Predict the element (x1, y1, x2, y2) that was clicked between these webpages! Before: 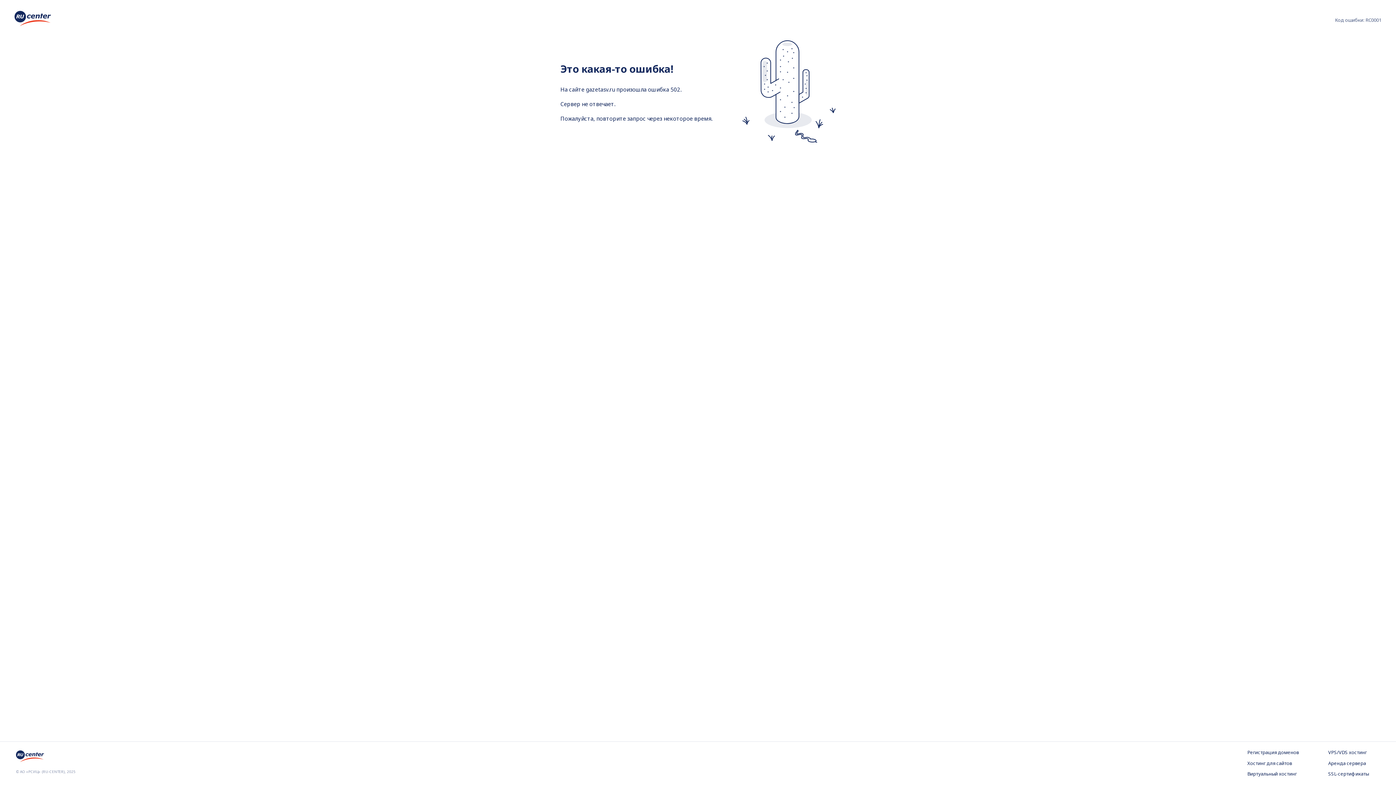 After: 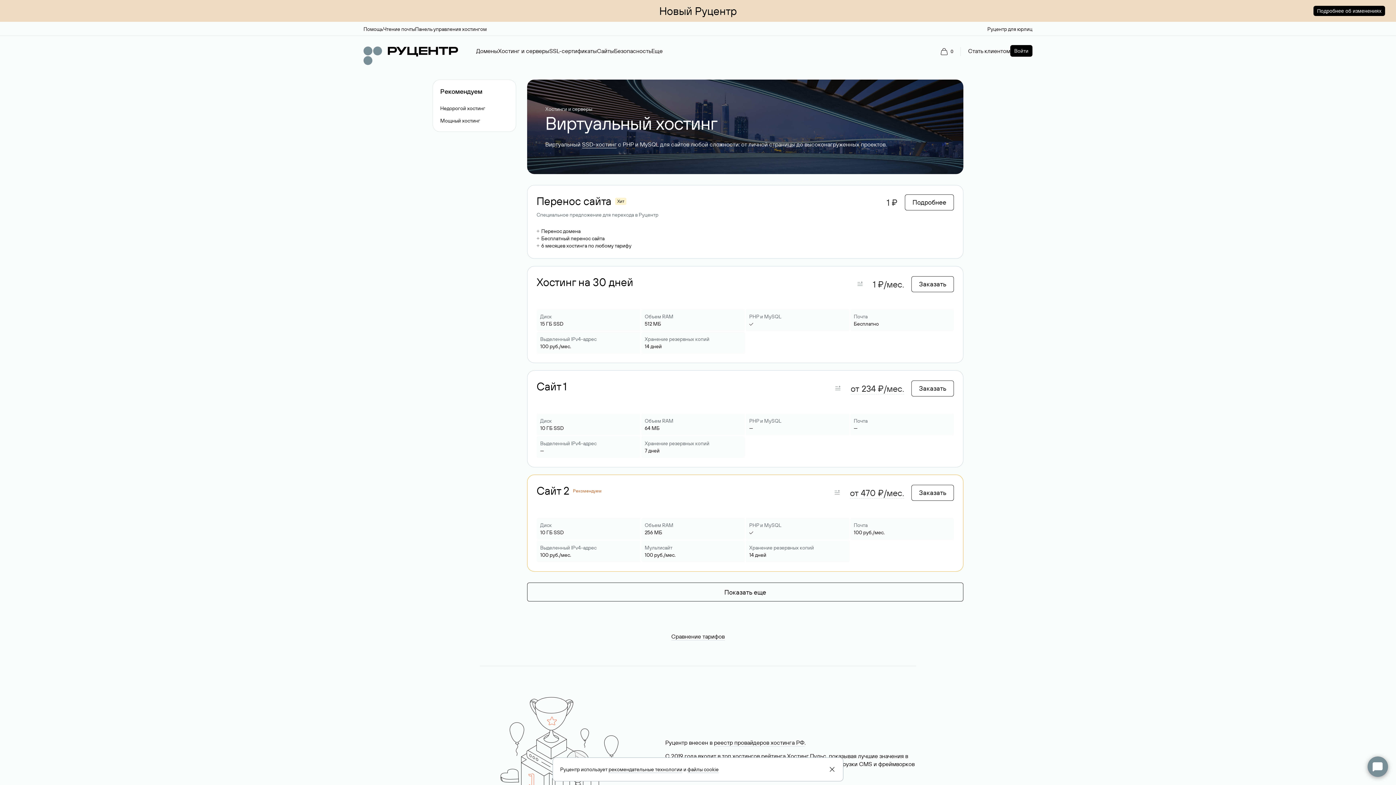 Action: label: Виртуальный хостинг bbox: (1247, 771, 1299, 778)